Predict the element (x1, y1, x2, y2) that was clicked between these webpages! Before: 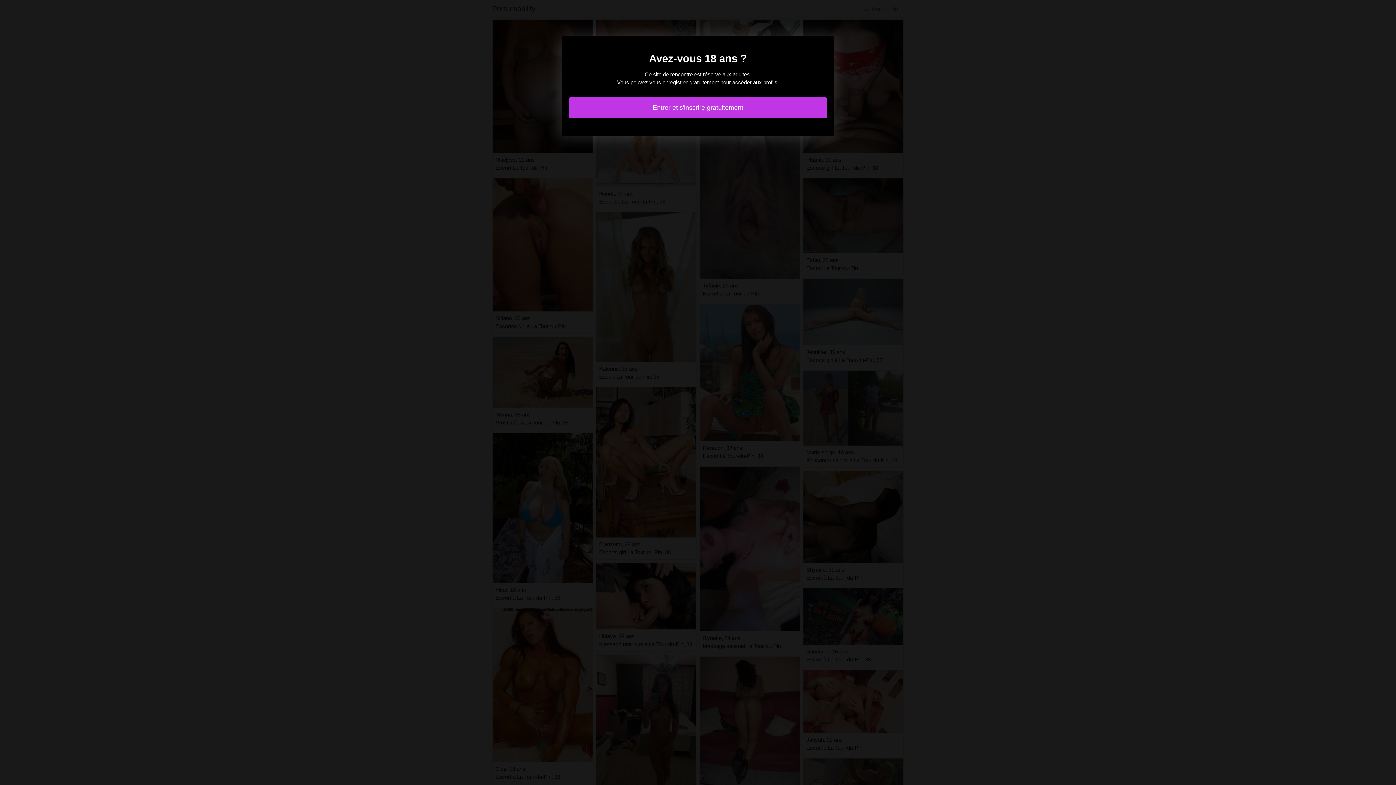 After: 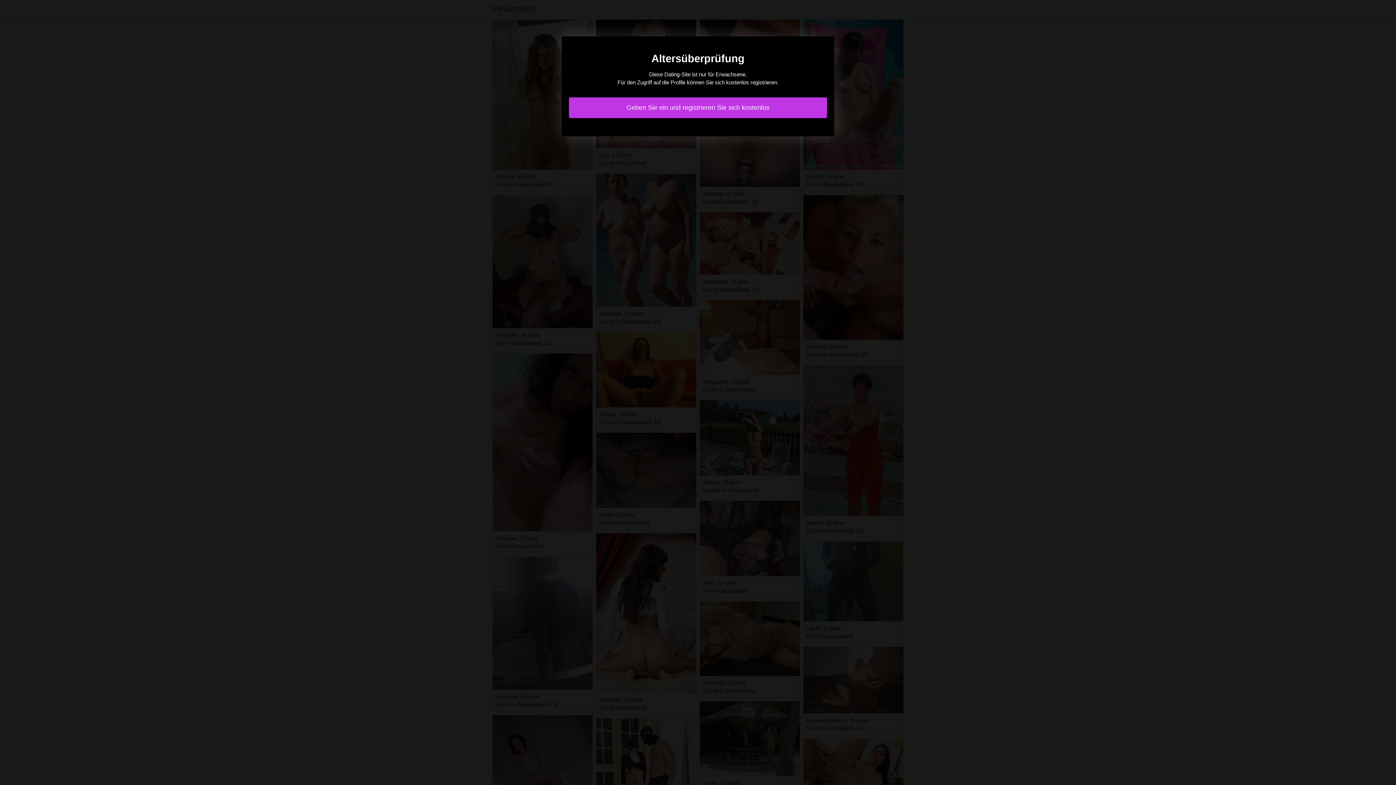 Action: label: Entrer et s'inscrire gratuitement bbox: (569, 97, 827, 118)